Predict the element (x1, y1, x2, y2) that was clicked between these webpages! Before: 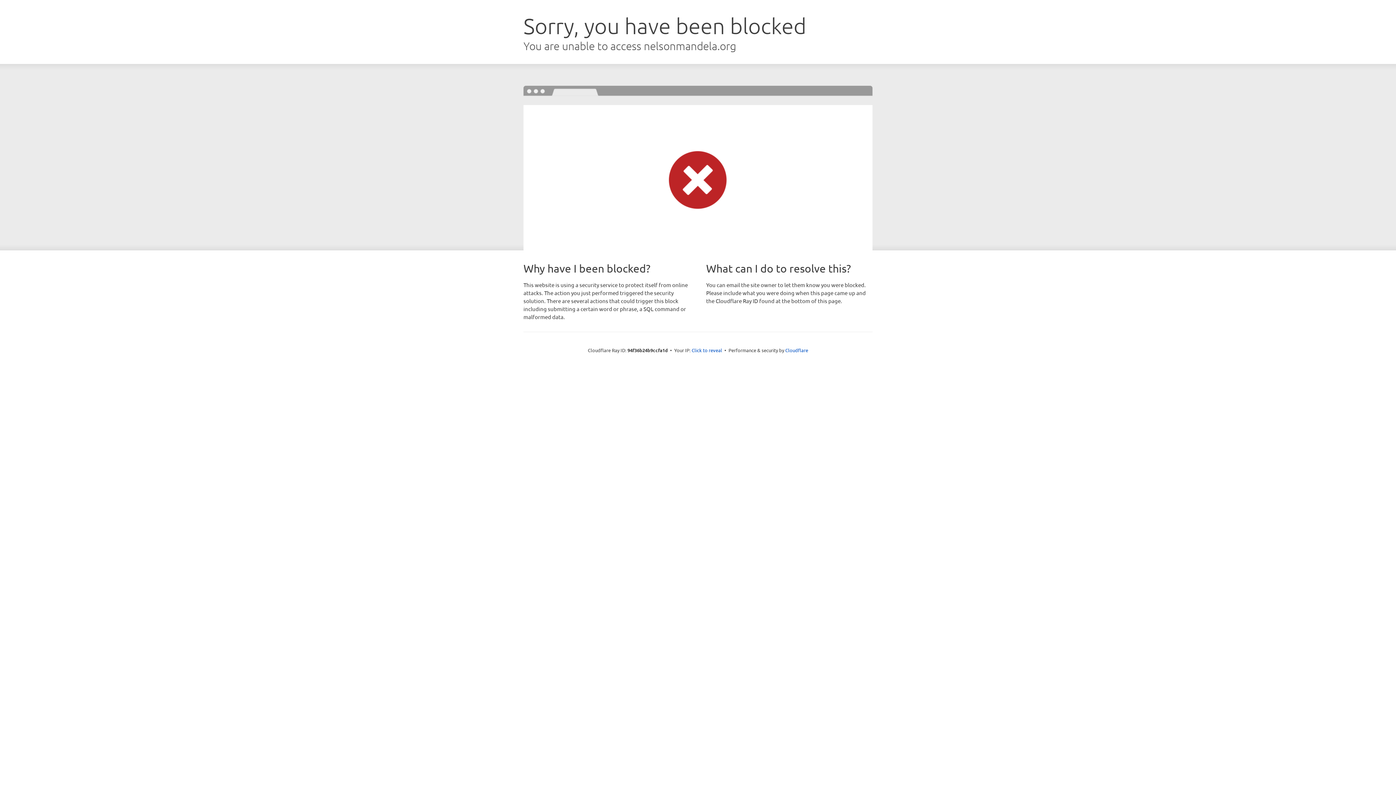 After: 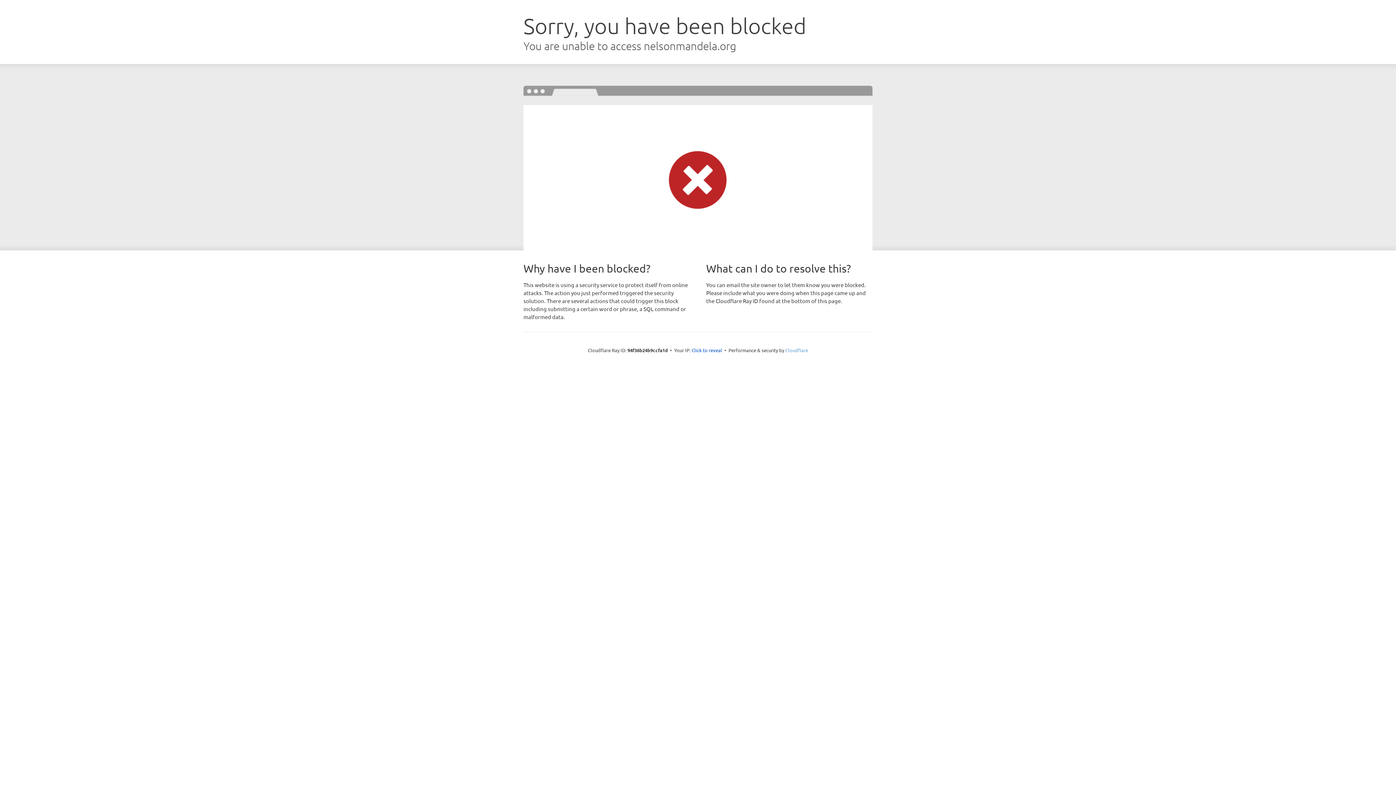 Action: label: Cloudflare bbox: (785, 347, 808, 353)